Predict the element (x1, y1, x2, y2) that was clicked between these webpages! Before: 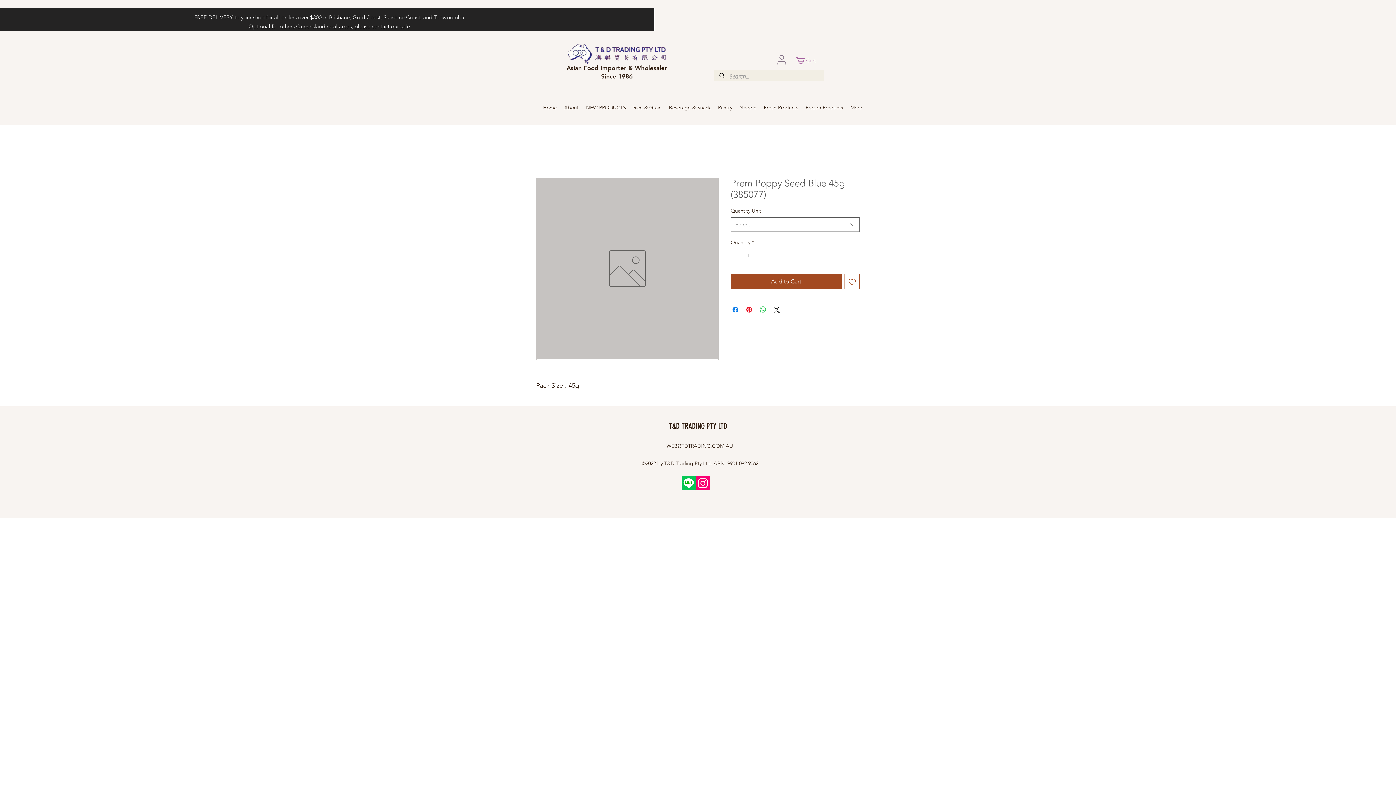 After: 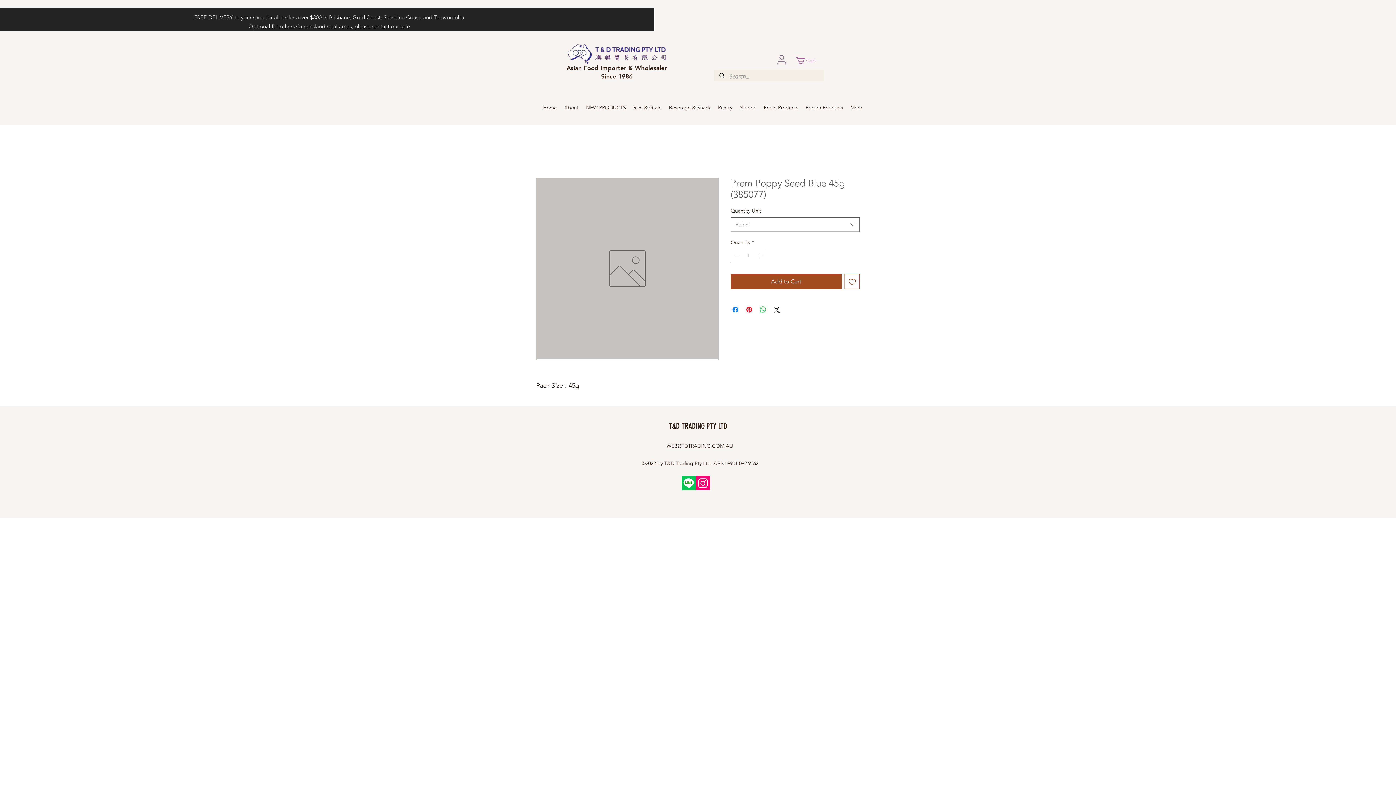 Action: bbox: (844, 274, 860, 289) label: Add to Wishlist